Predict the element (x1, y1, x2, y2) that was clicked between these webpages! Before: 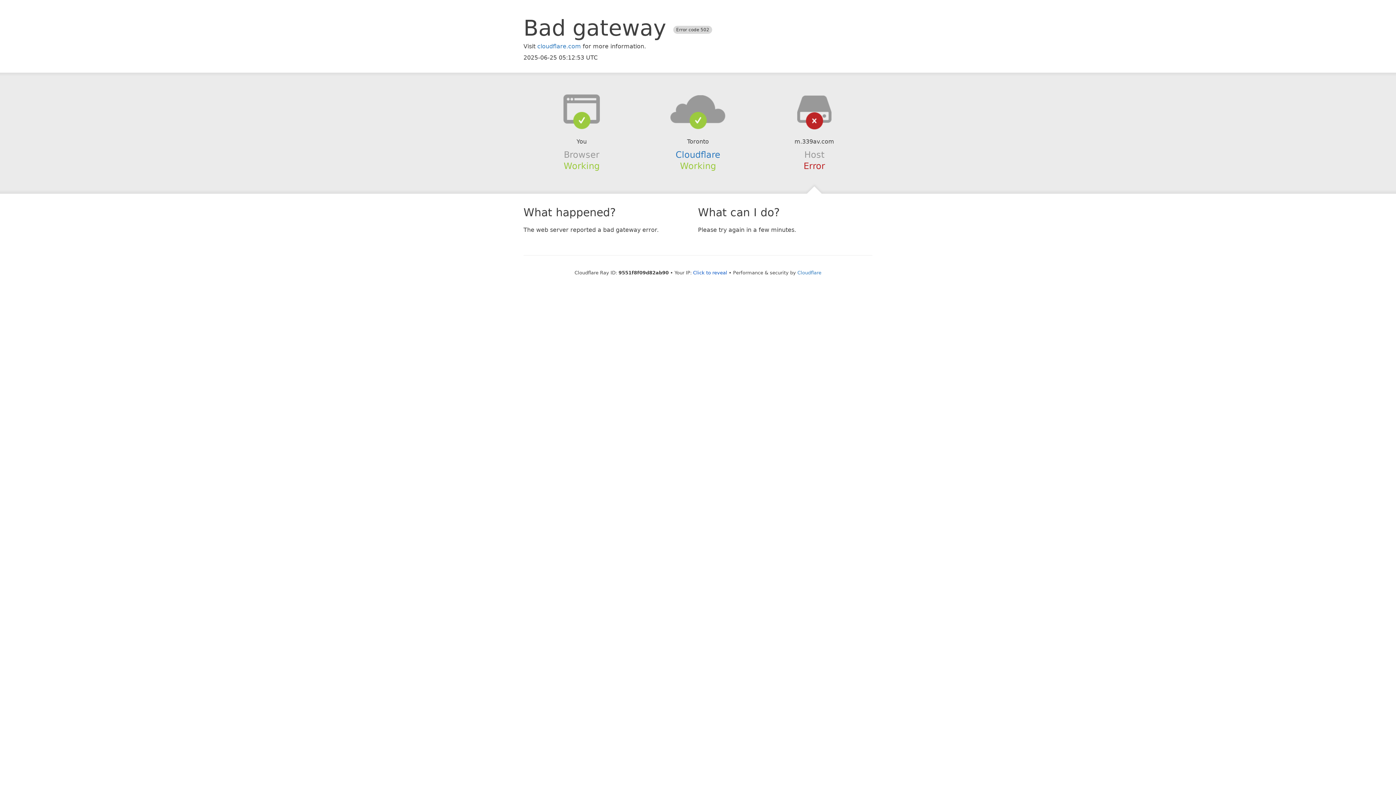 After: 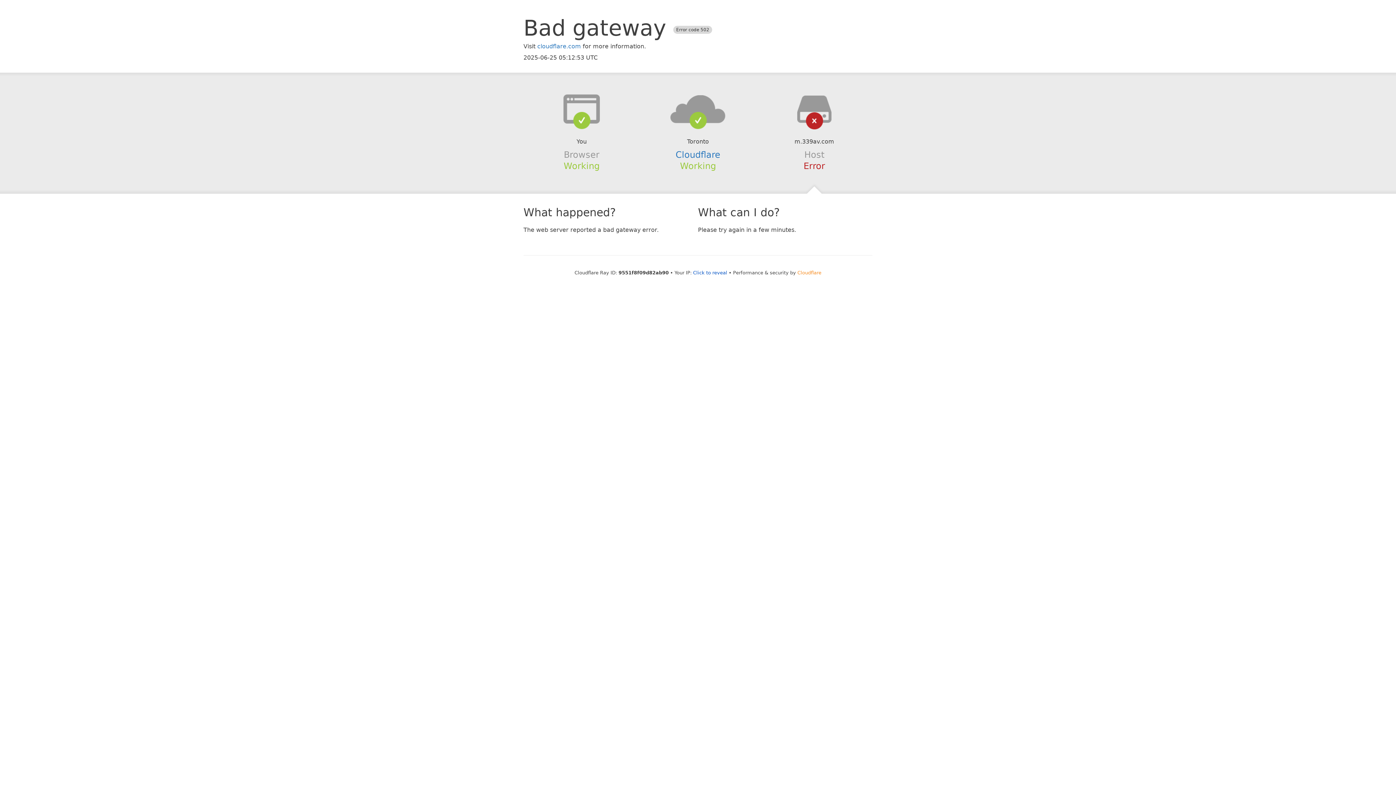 Action: bbox: (797, 270, 821, 275) label: Cloudflare